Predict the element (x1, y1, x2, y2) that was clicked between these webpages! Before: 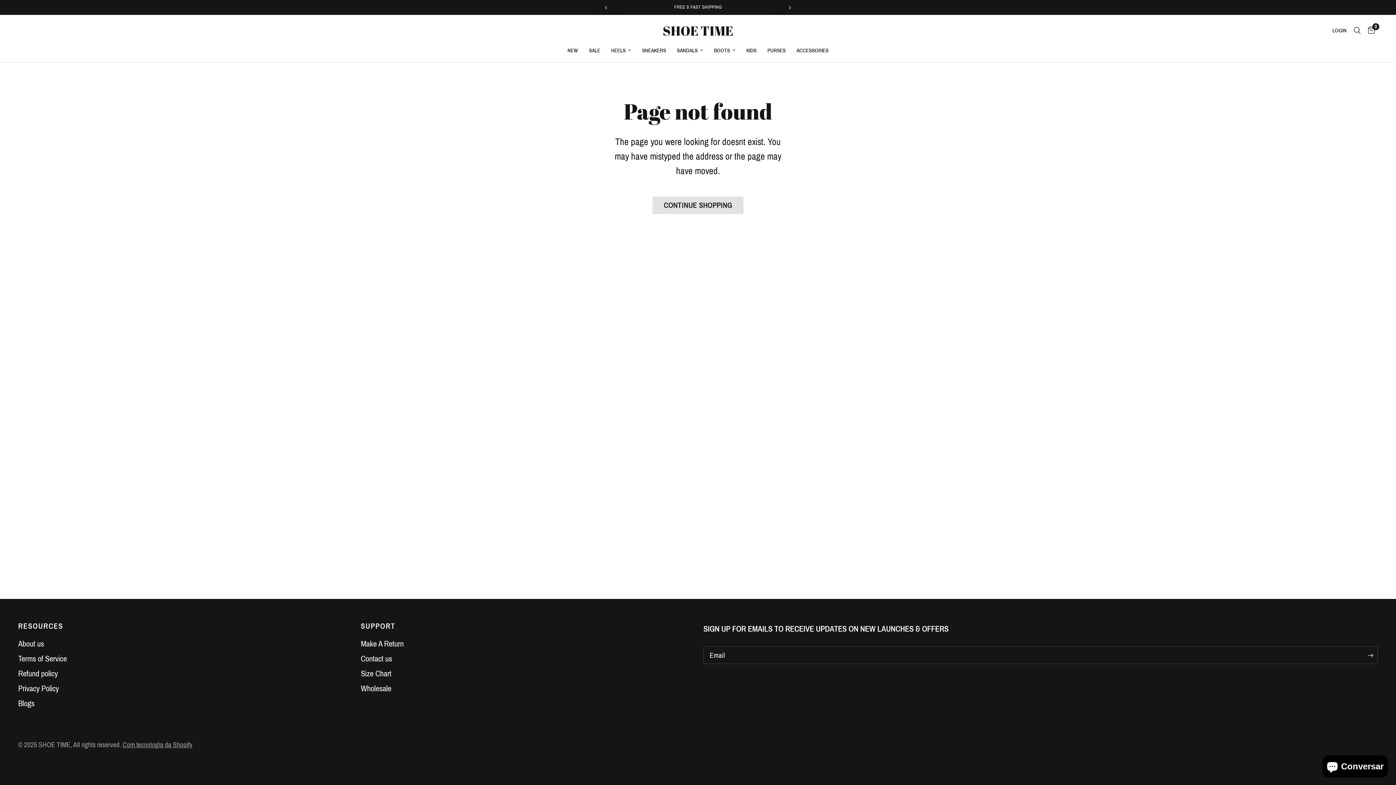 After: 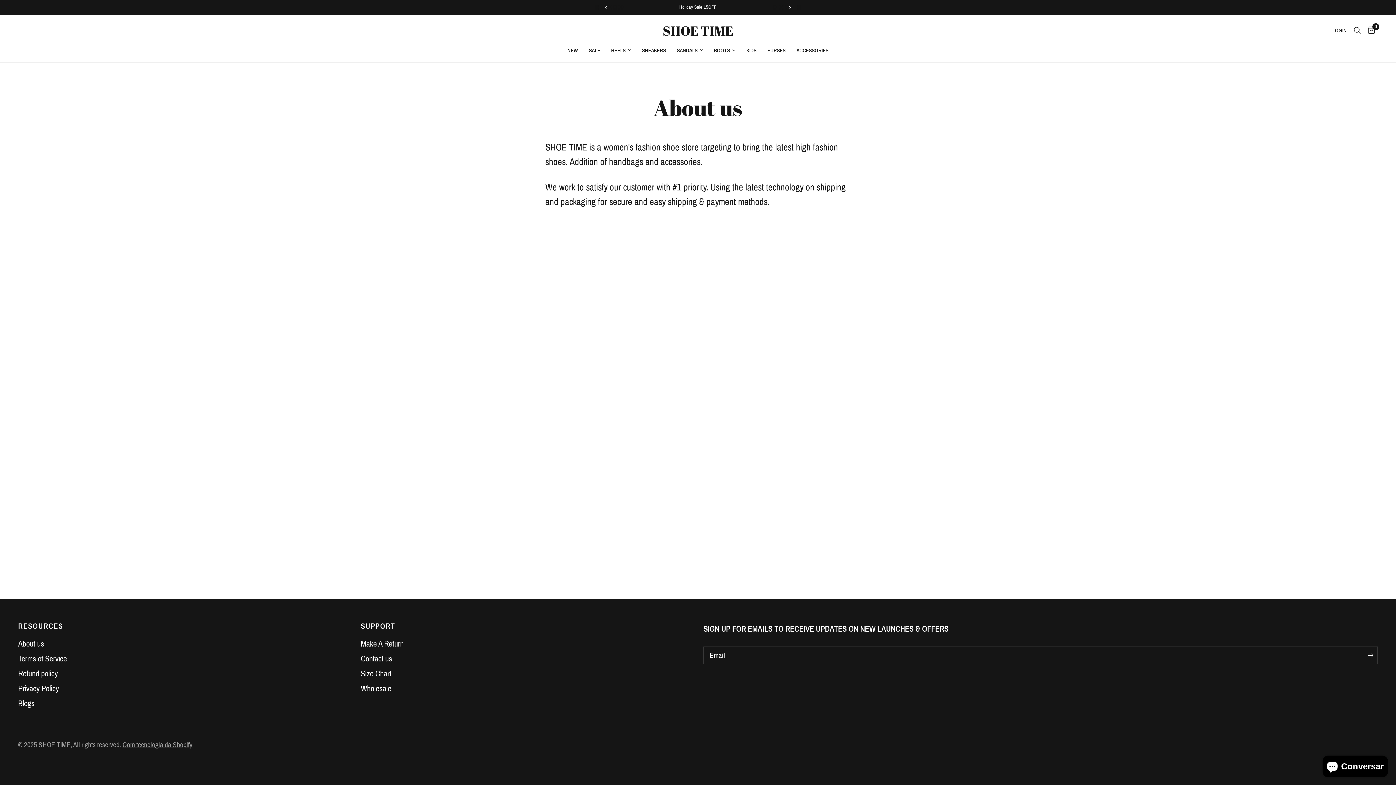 Action: bbox: (18, 639, 44, 648) label: About us